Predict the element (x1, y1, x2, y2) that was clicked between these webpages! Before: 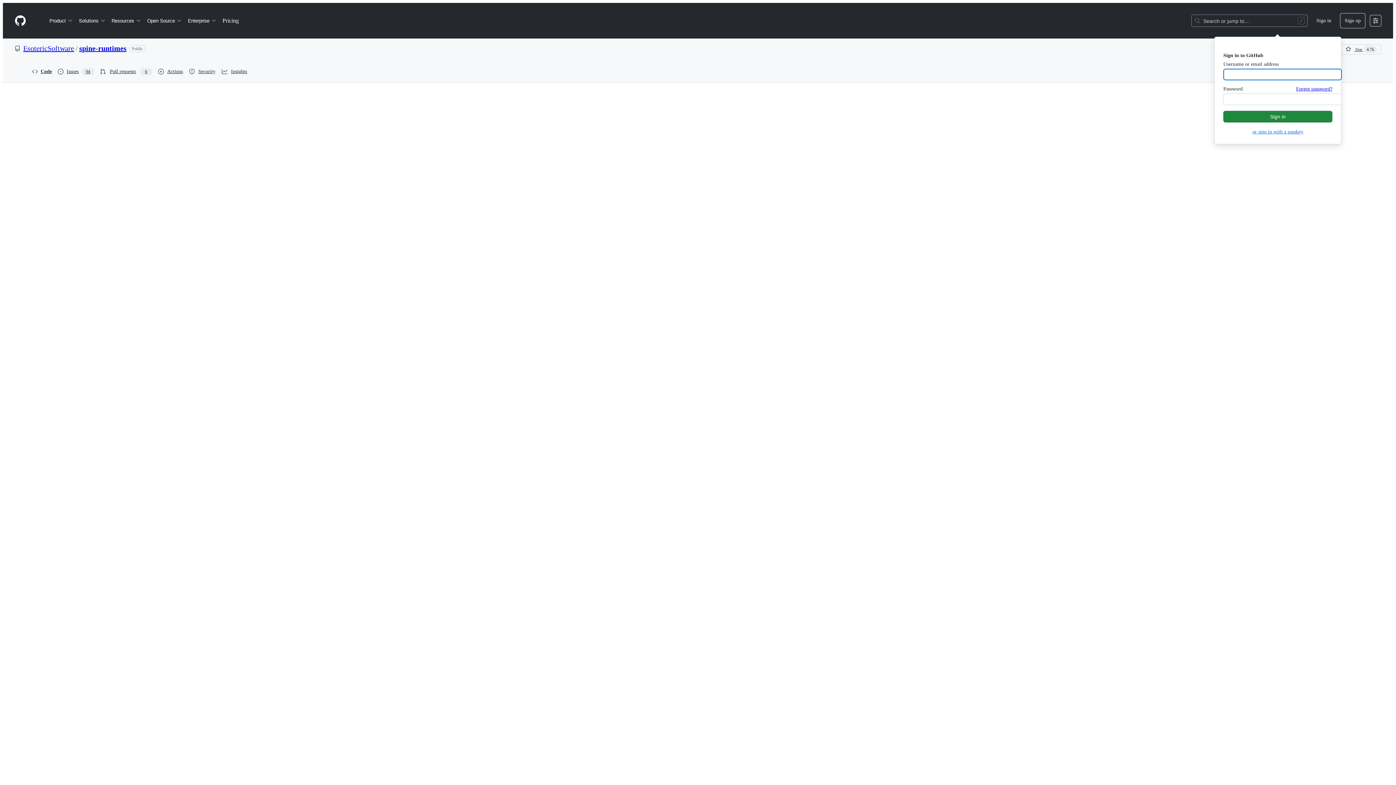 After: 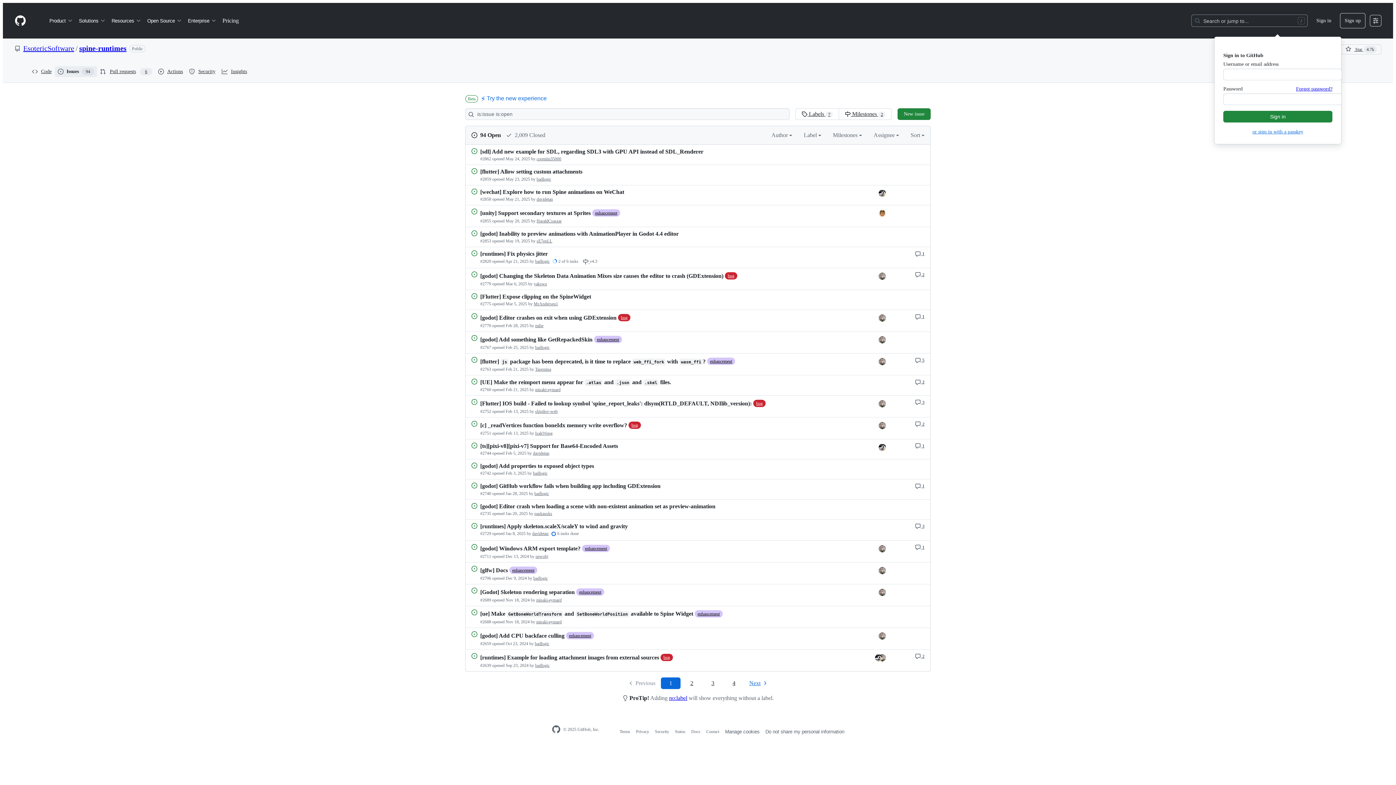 Action: label: Issues
94 bbox: (54, 66, 97, 77)